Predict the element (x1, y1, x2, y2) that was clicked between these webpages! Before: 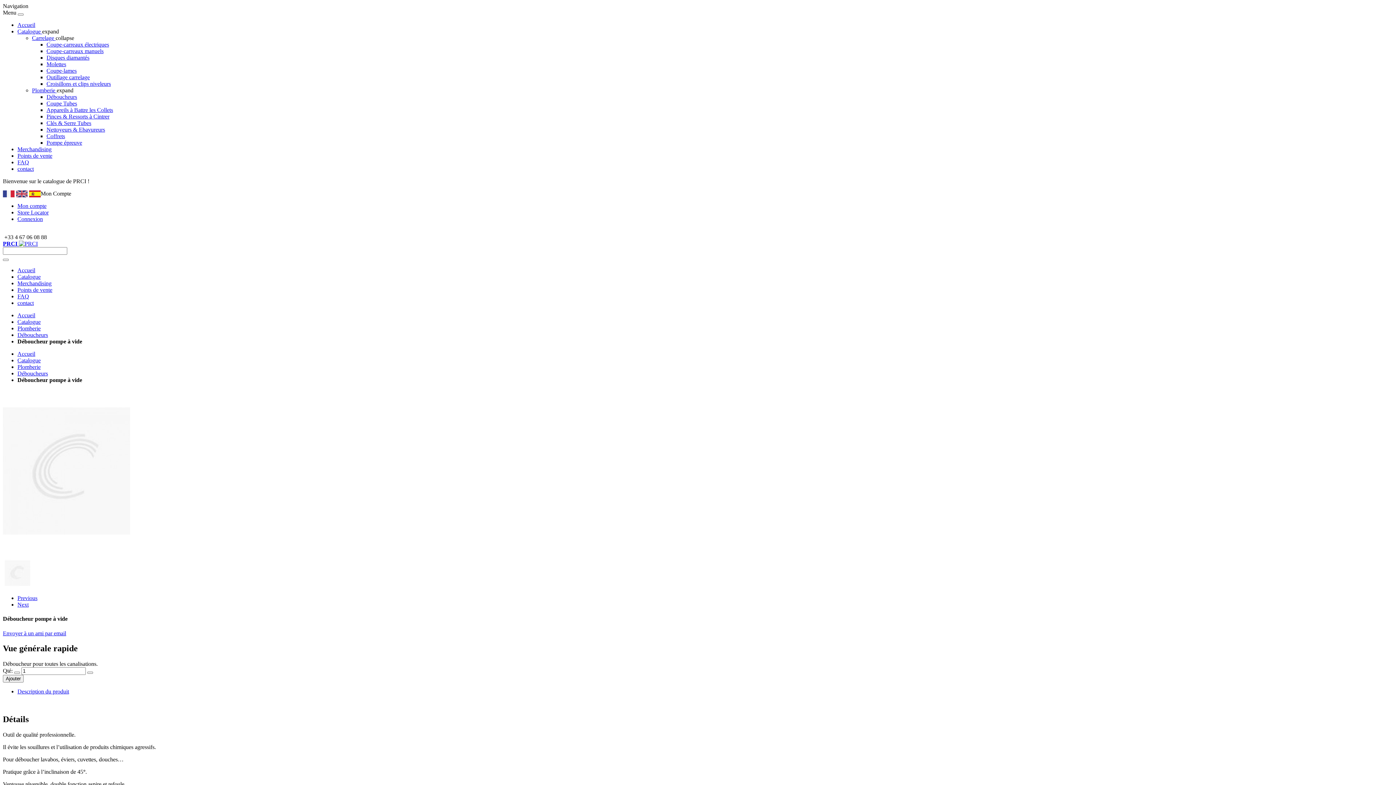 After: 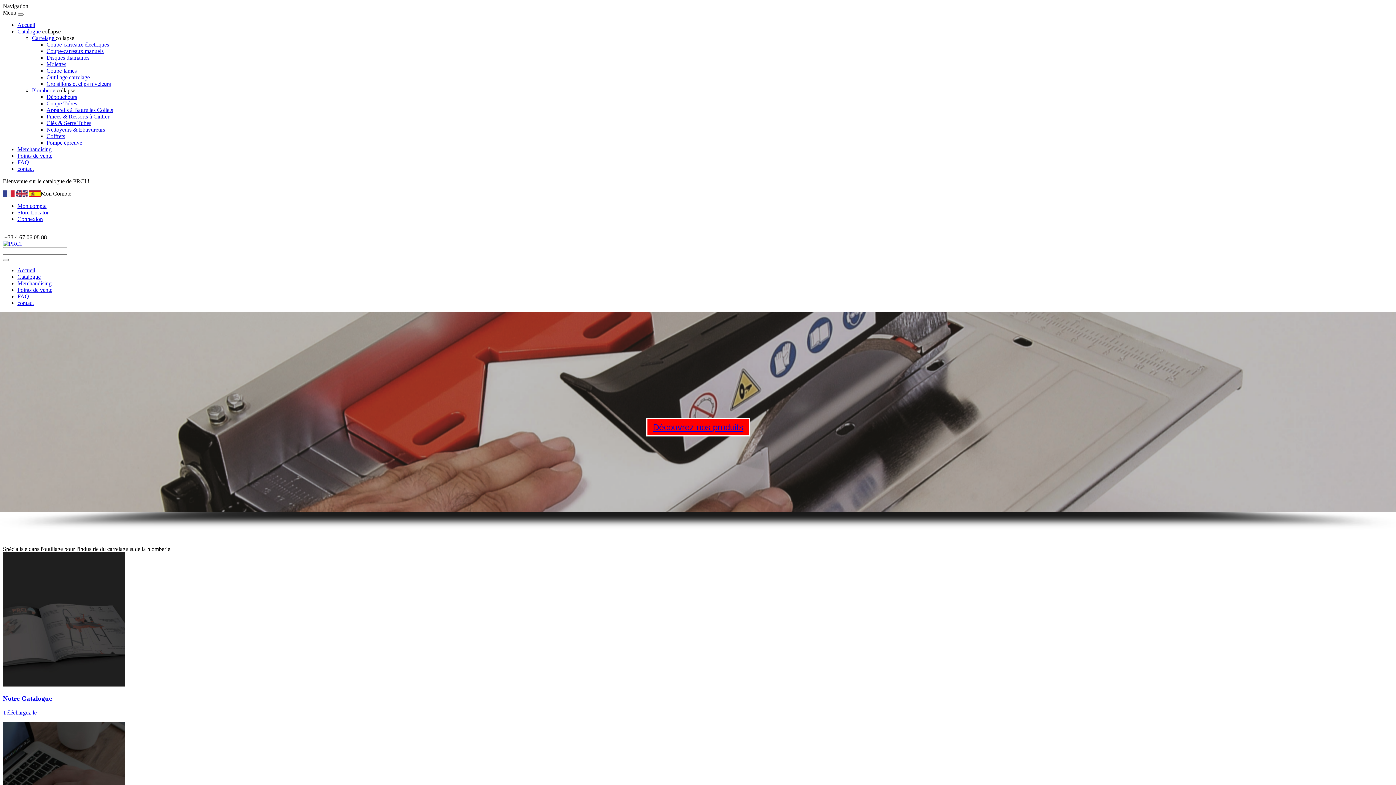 Action: label: Accueil bbox: (17, 267, 35, 273)